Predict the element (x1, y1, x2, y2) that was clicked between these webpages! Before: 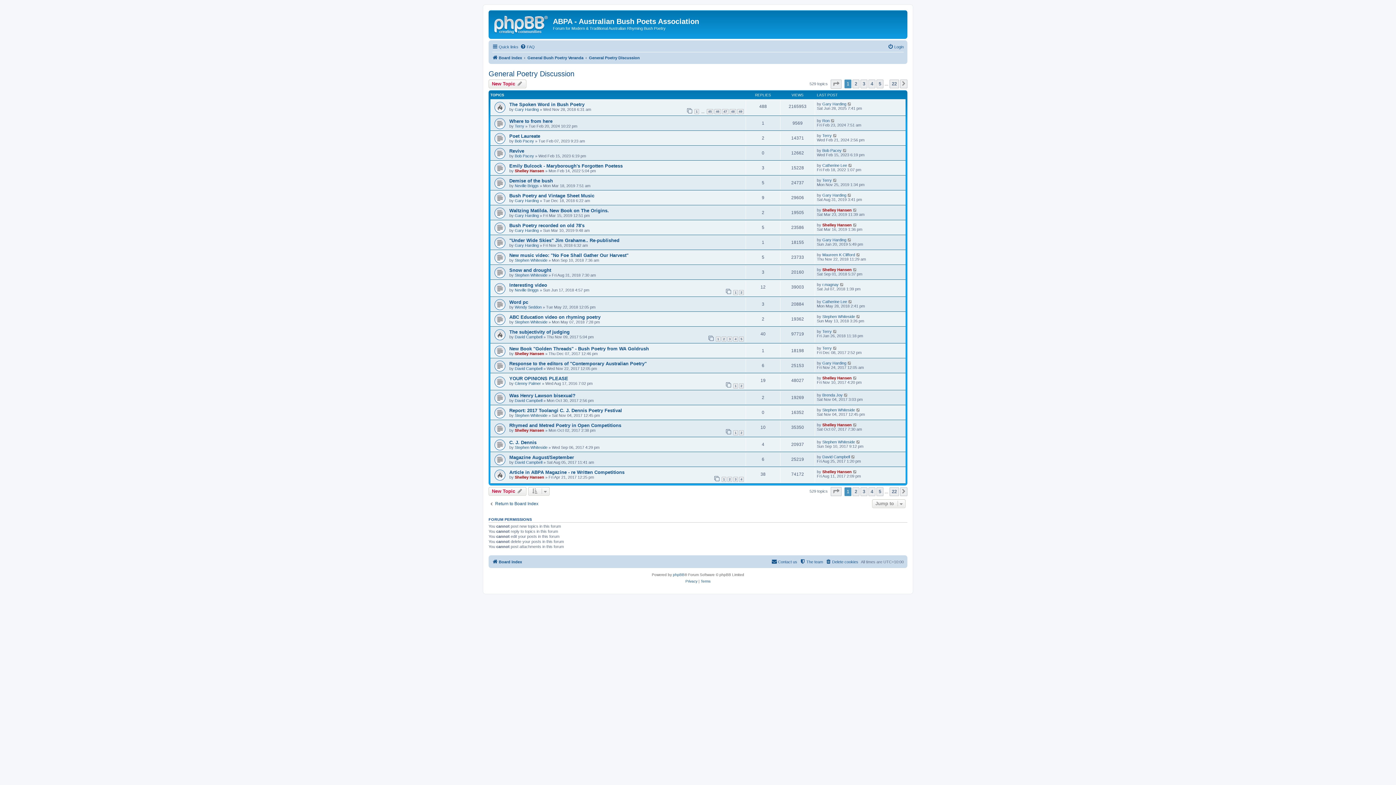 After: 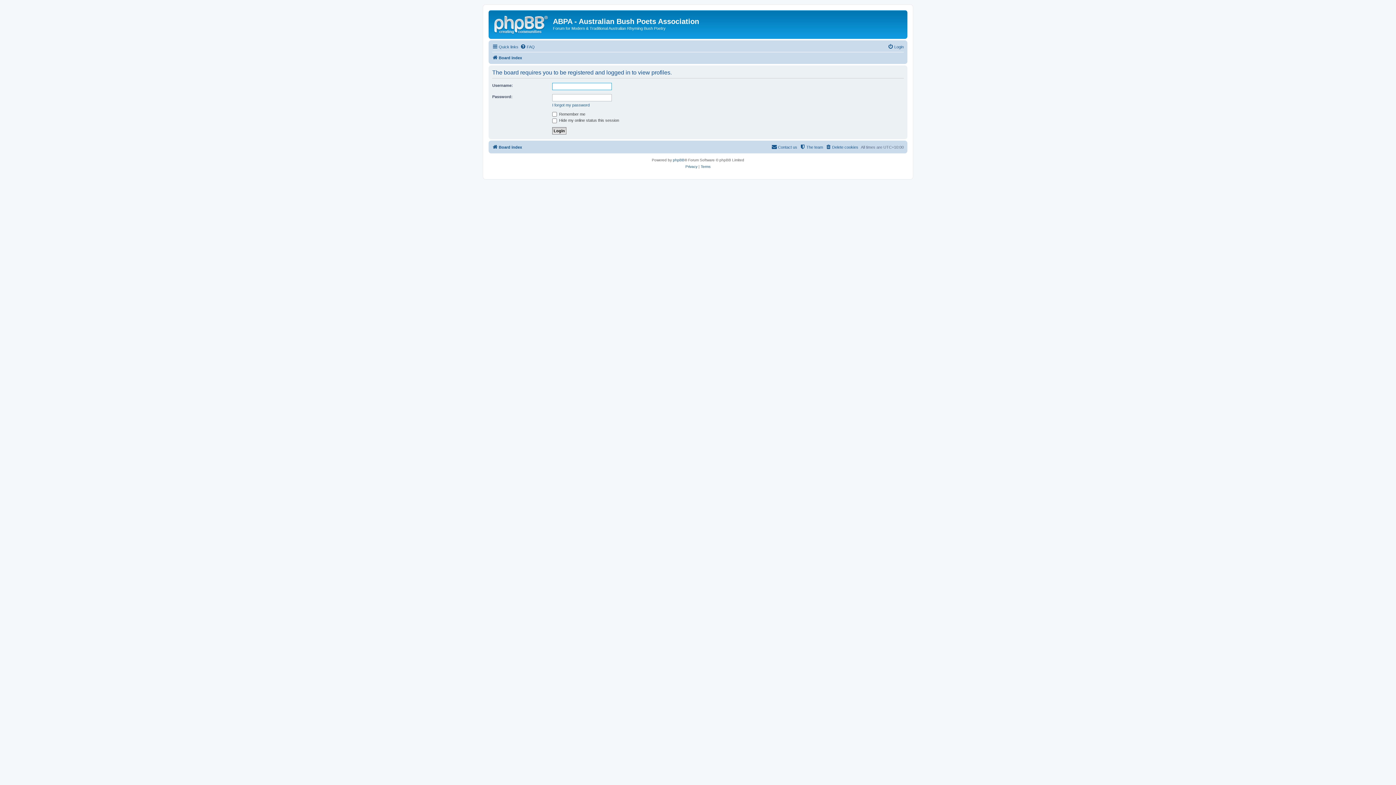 Action: label: Stephen Whiteside bbox: (514, 273, 547, 277)